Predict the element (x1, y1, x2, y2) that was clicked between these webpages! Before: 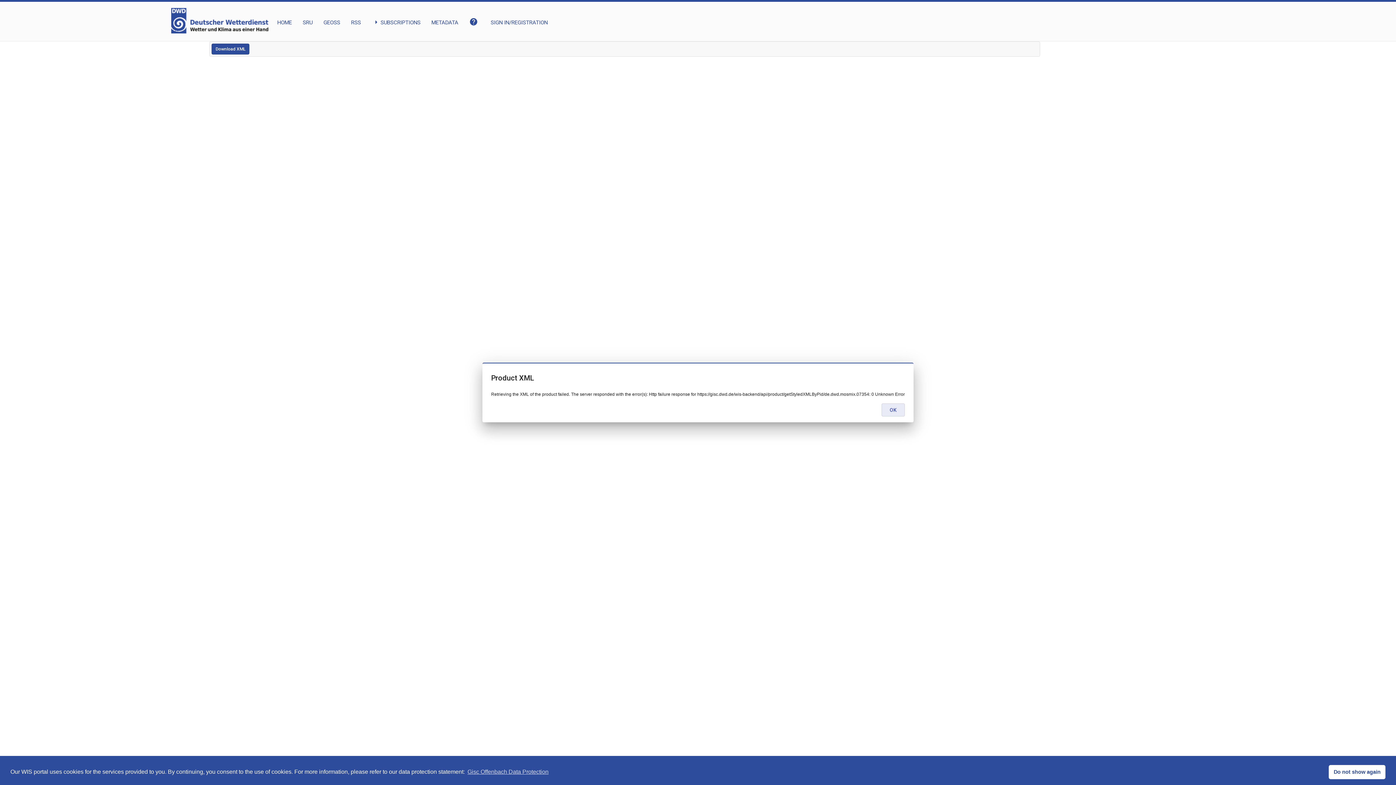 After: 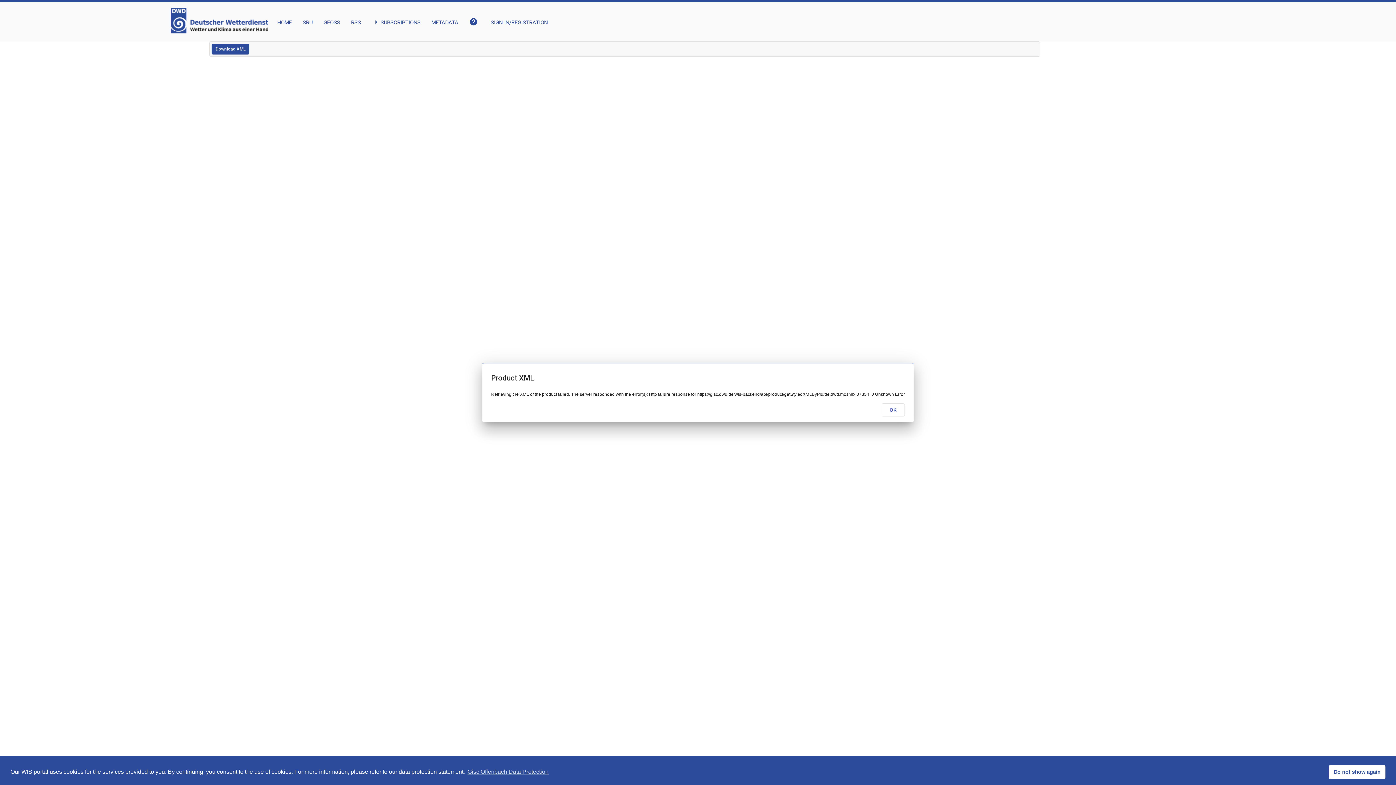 Action: label: Download XML bbox: (211, 43, 249, 54)